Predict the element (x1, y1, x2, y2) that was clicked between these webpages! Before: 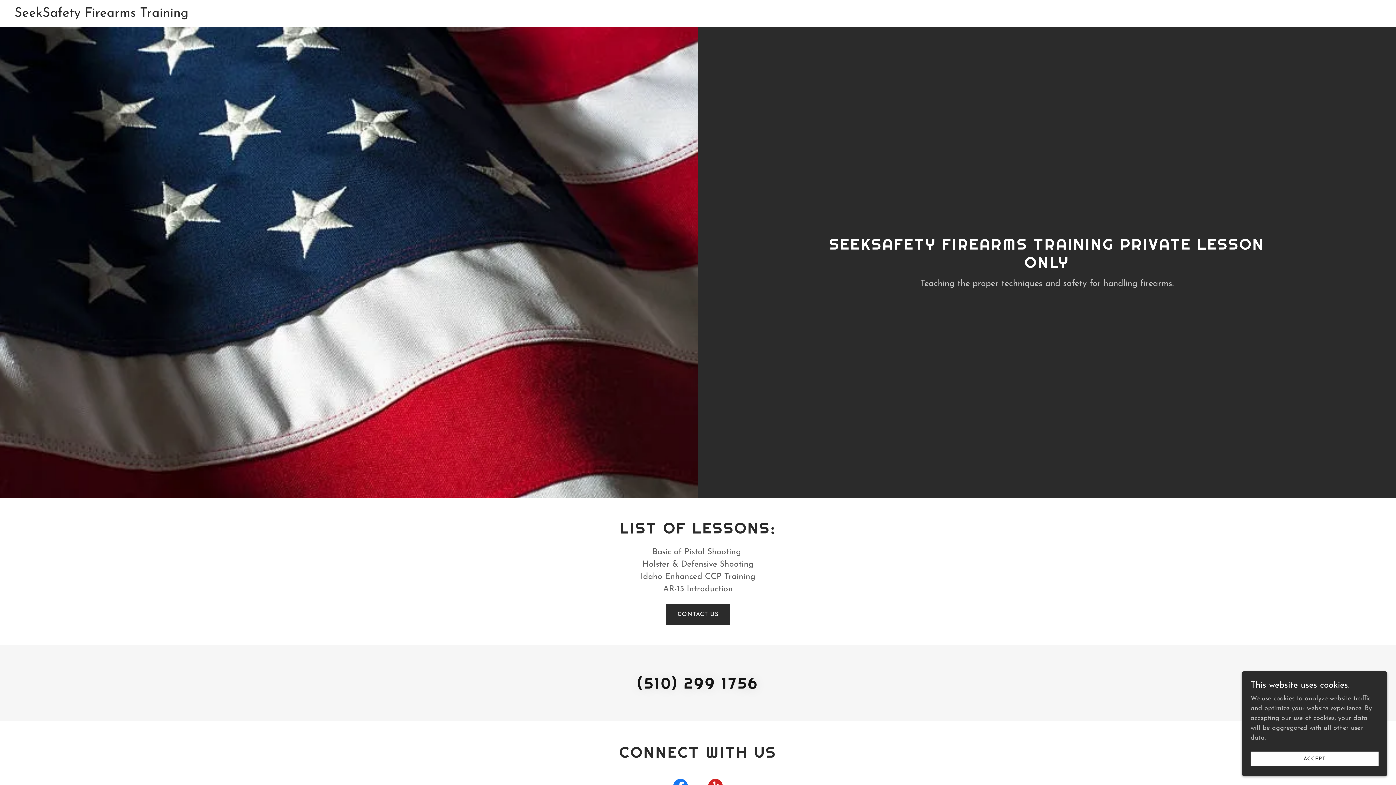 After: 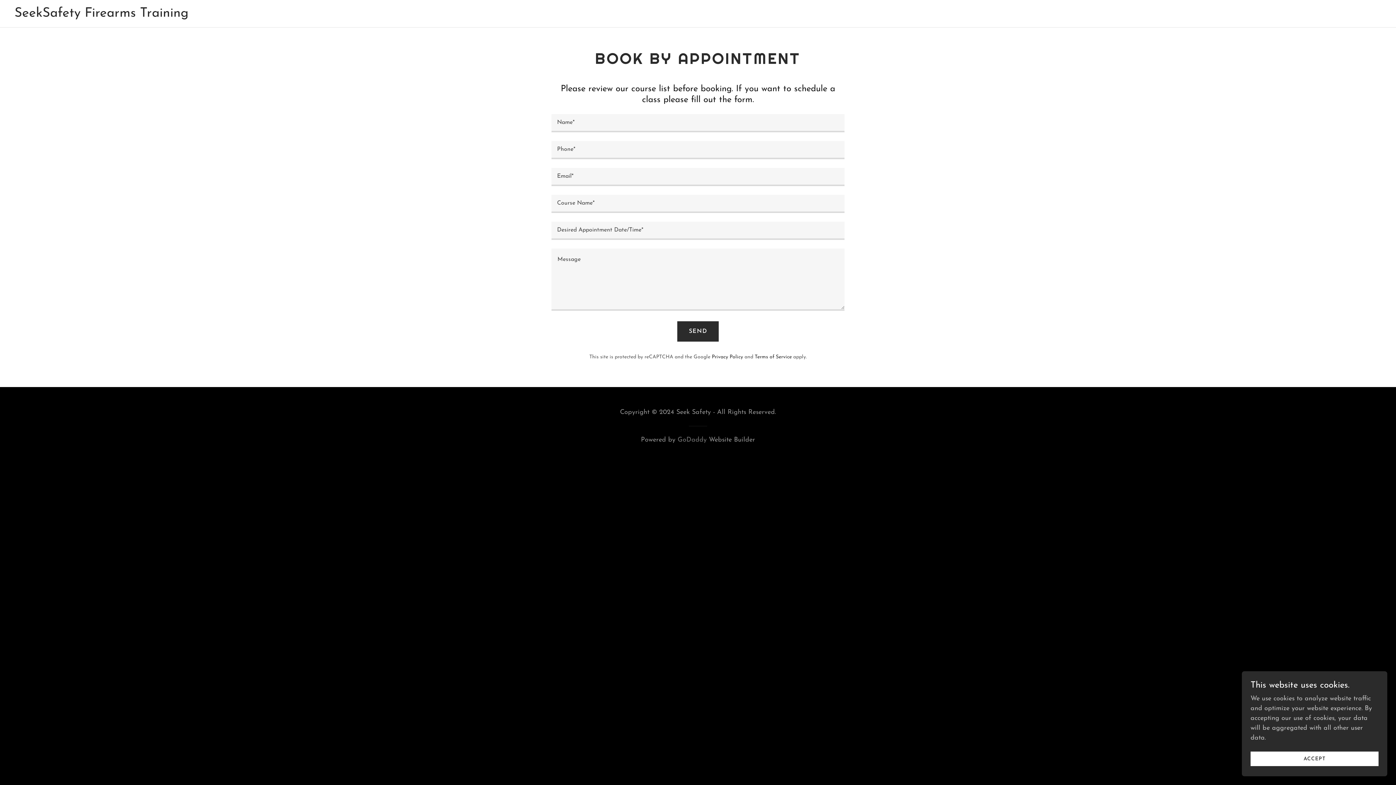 Action: label: CONTACT US bbox: (665, 604, 730, 625)